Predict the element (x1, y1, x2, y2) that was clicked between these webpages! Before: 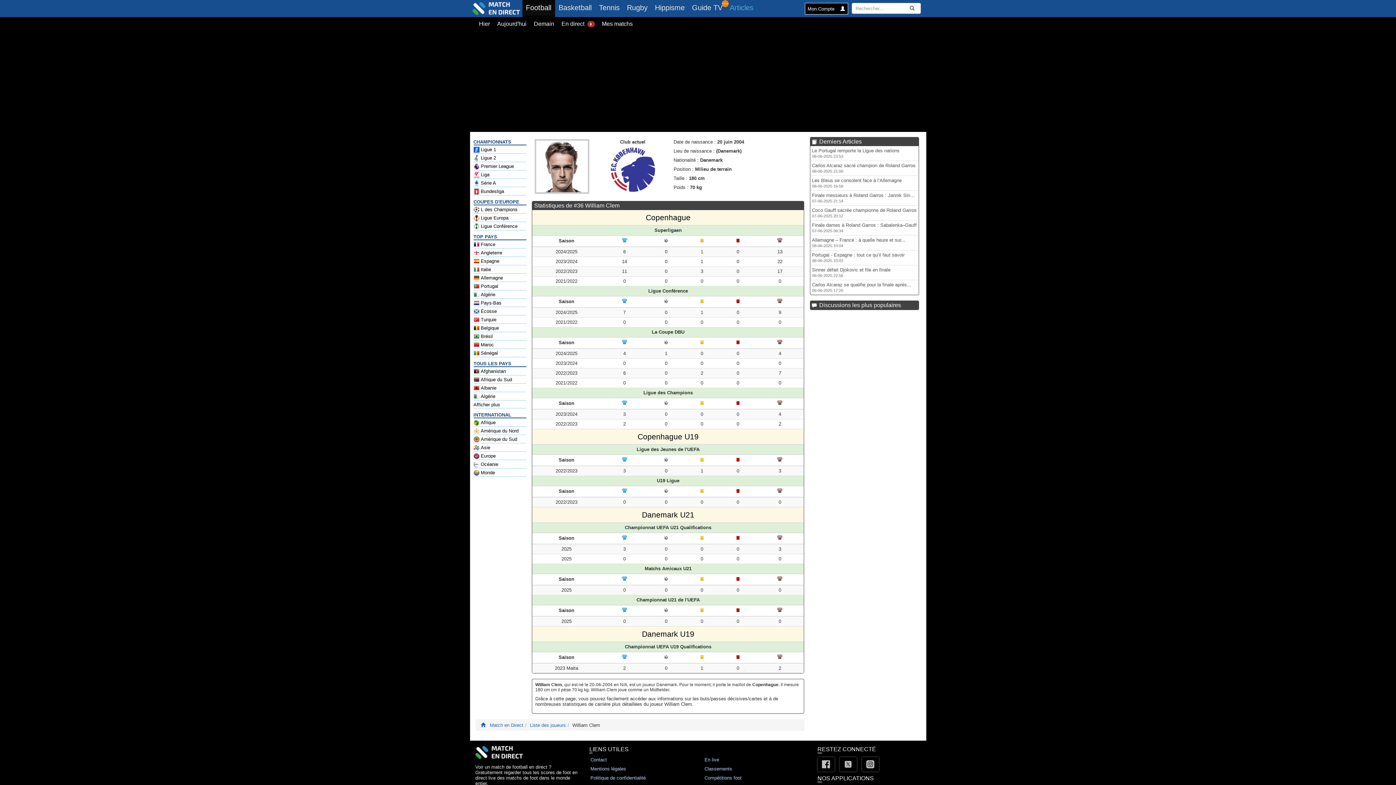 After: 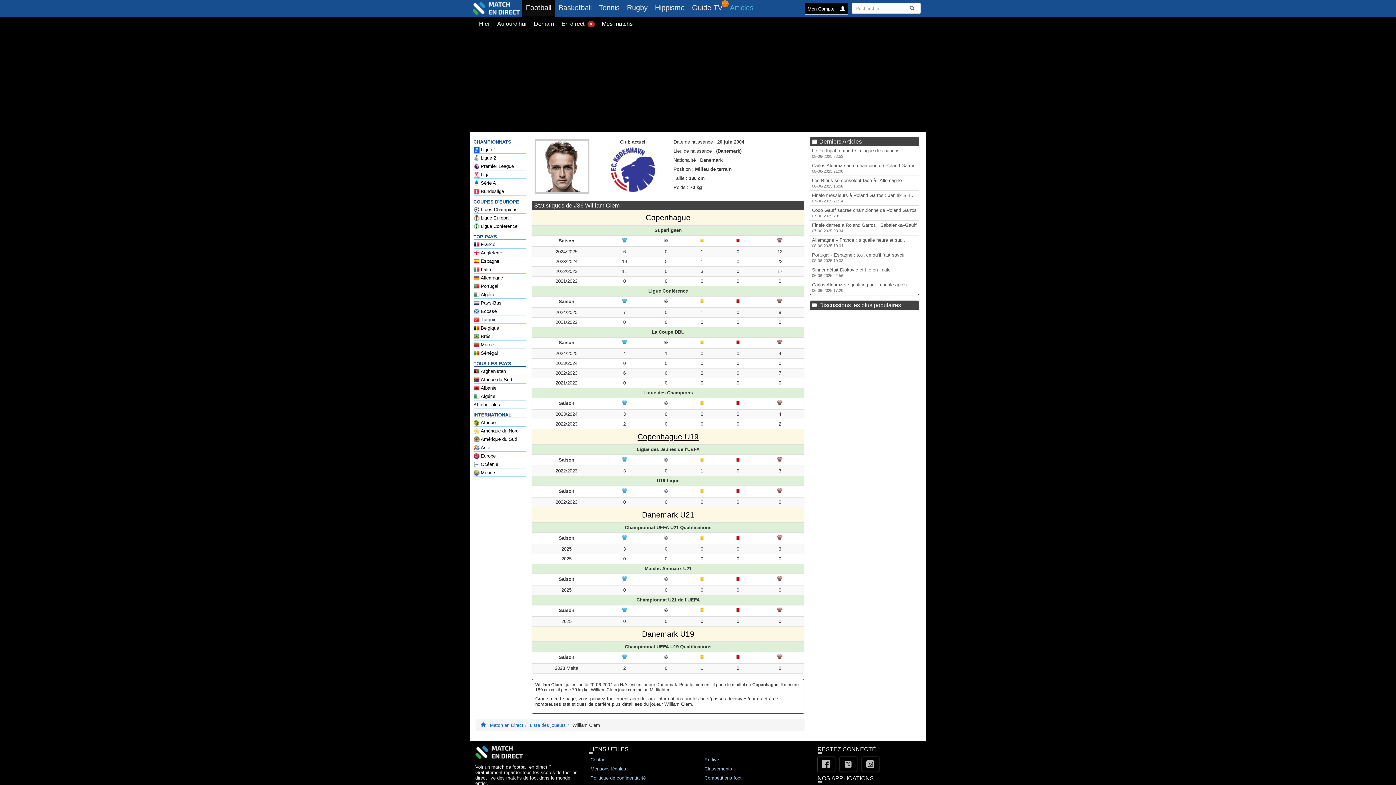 Action: label: Copenhague U19 bbox: (533, 432, 802, 441)